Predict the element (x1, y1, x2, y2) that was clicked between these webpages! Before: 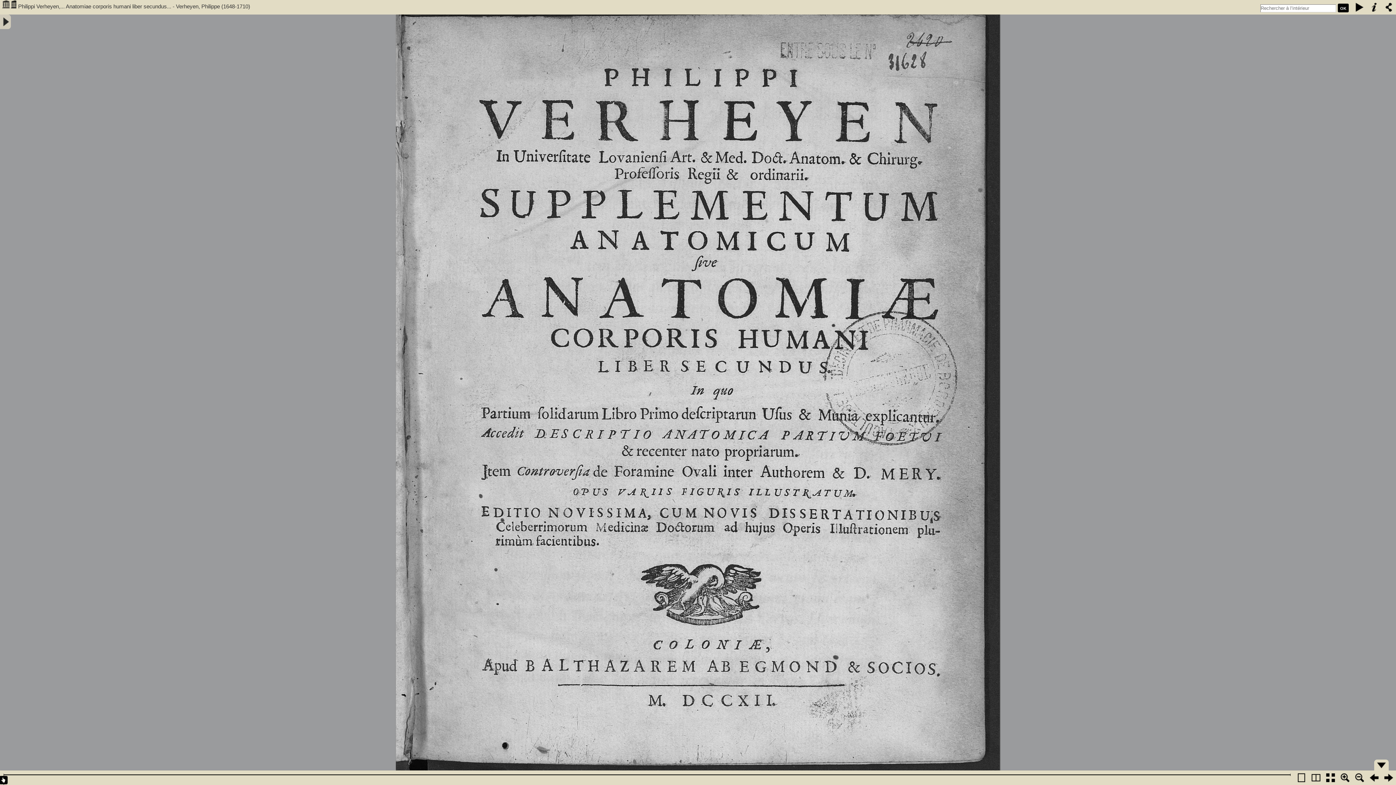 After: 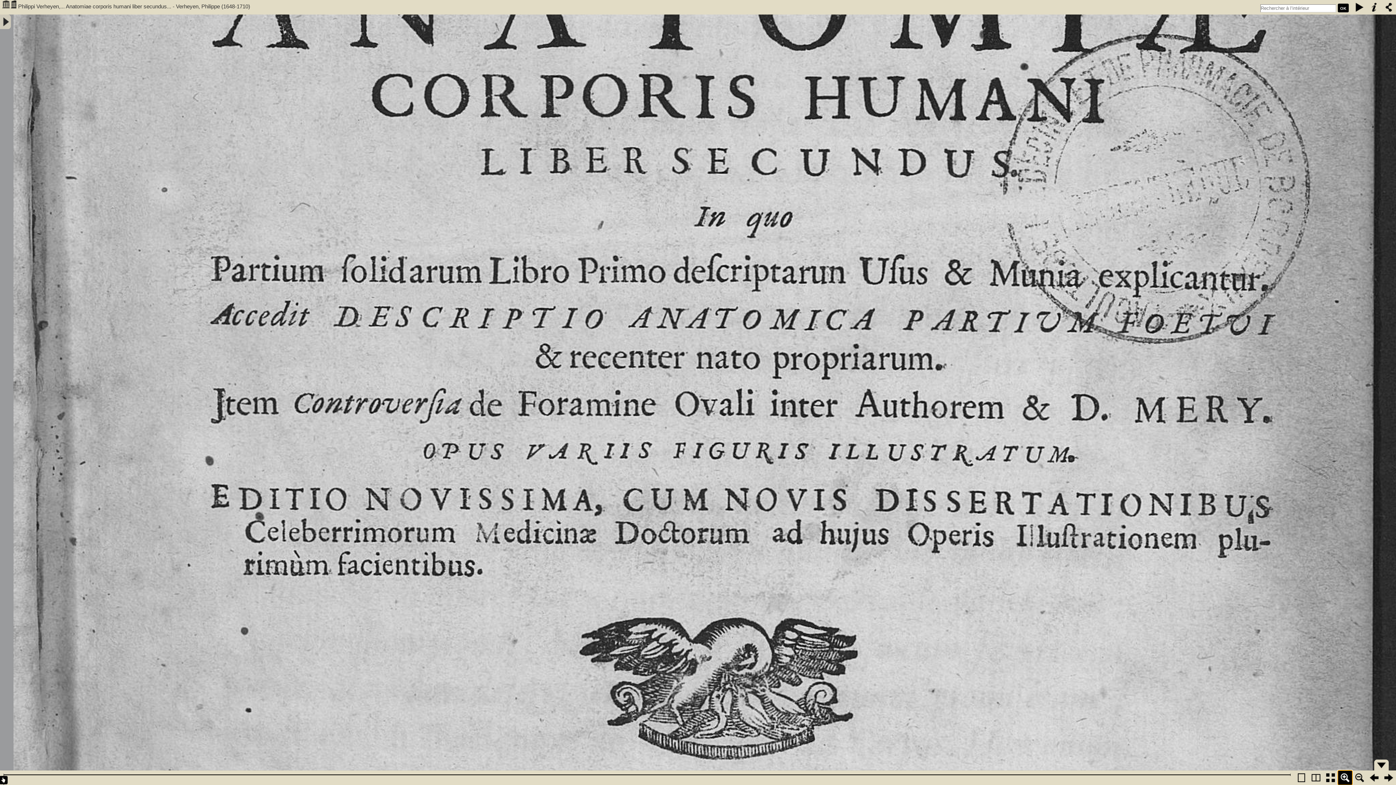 Action: bbox: (1338, 770, 1352, 785)